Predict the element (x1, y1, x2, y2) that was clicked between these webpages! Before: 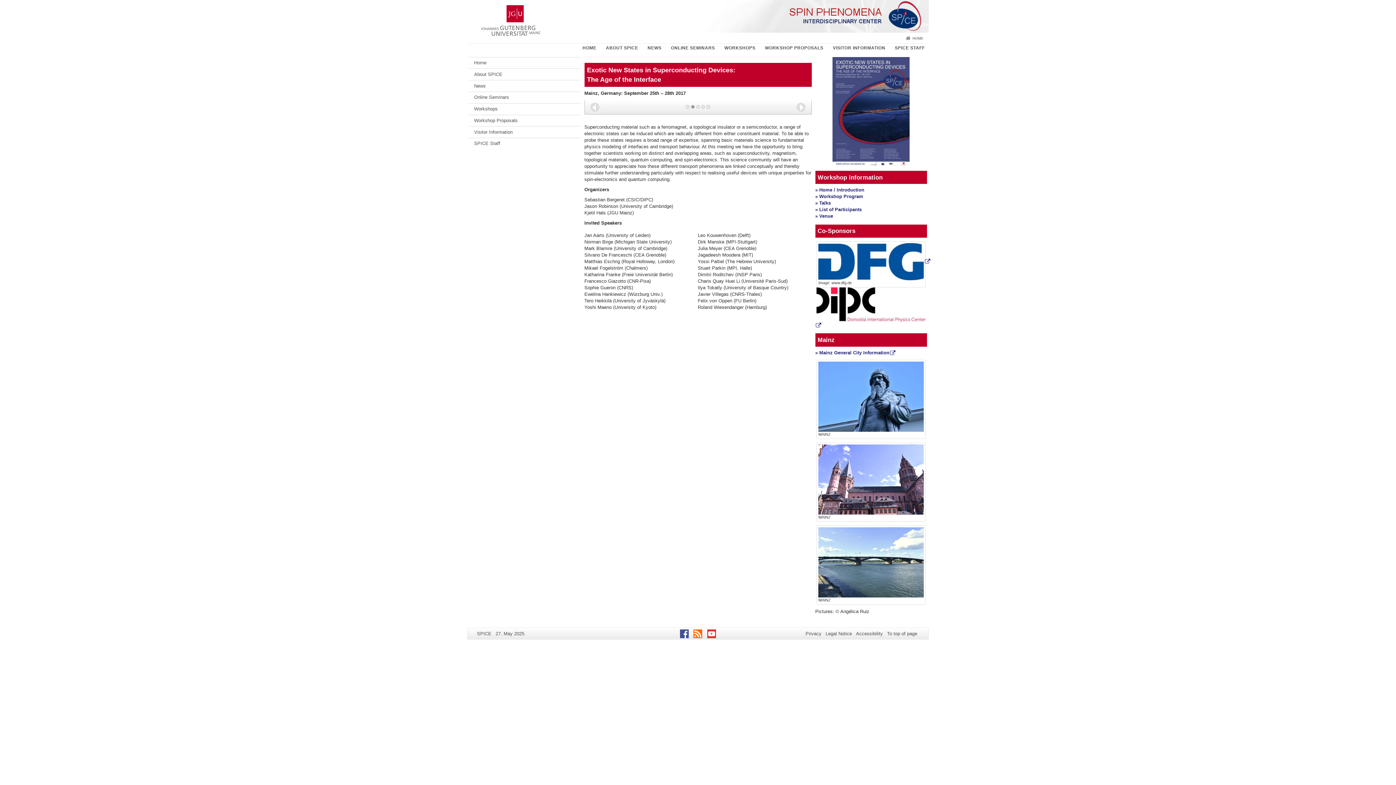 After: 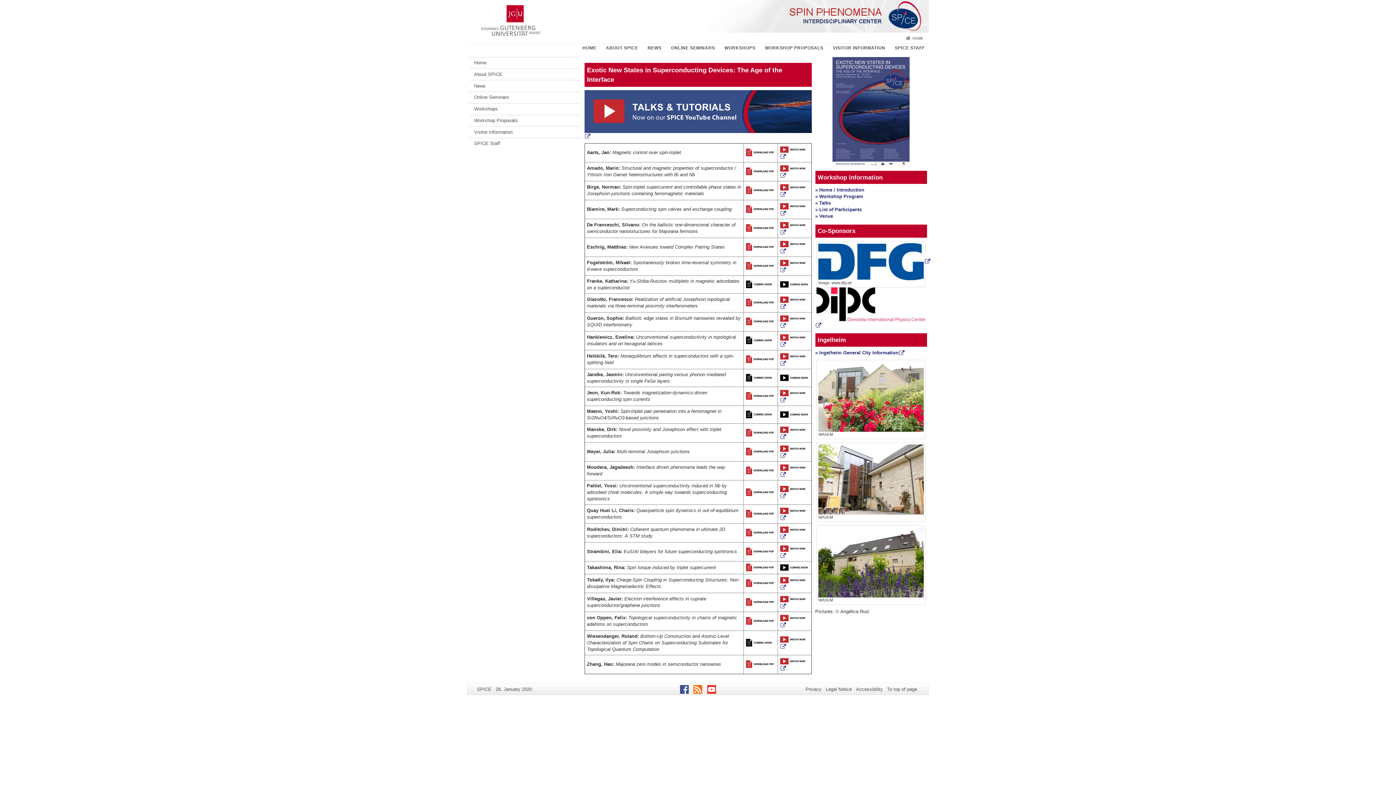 Action: bbox: (815, 200, 831, 205) label: » Talks